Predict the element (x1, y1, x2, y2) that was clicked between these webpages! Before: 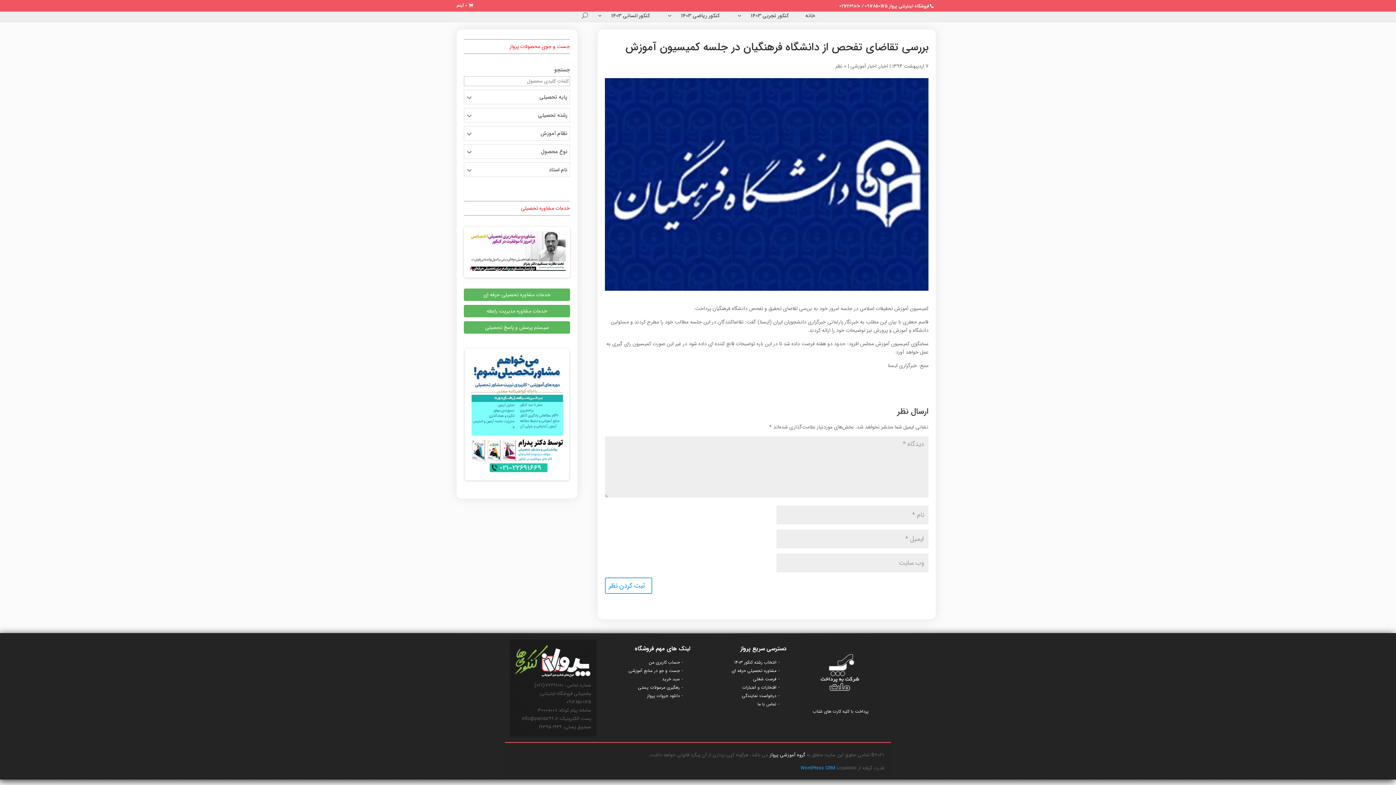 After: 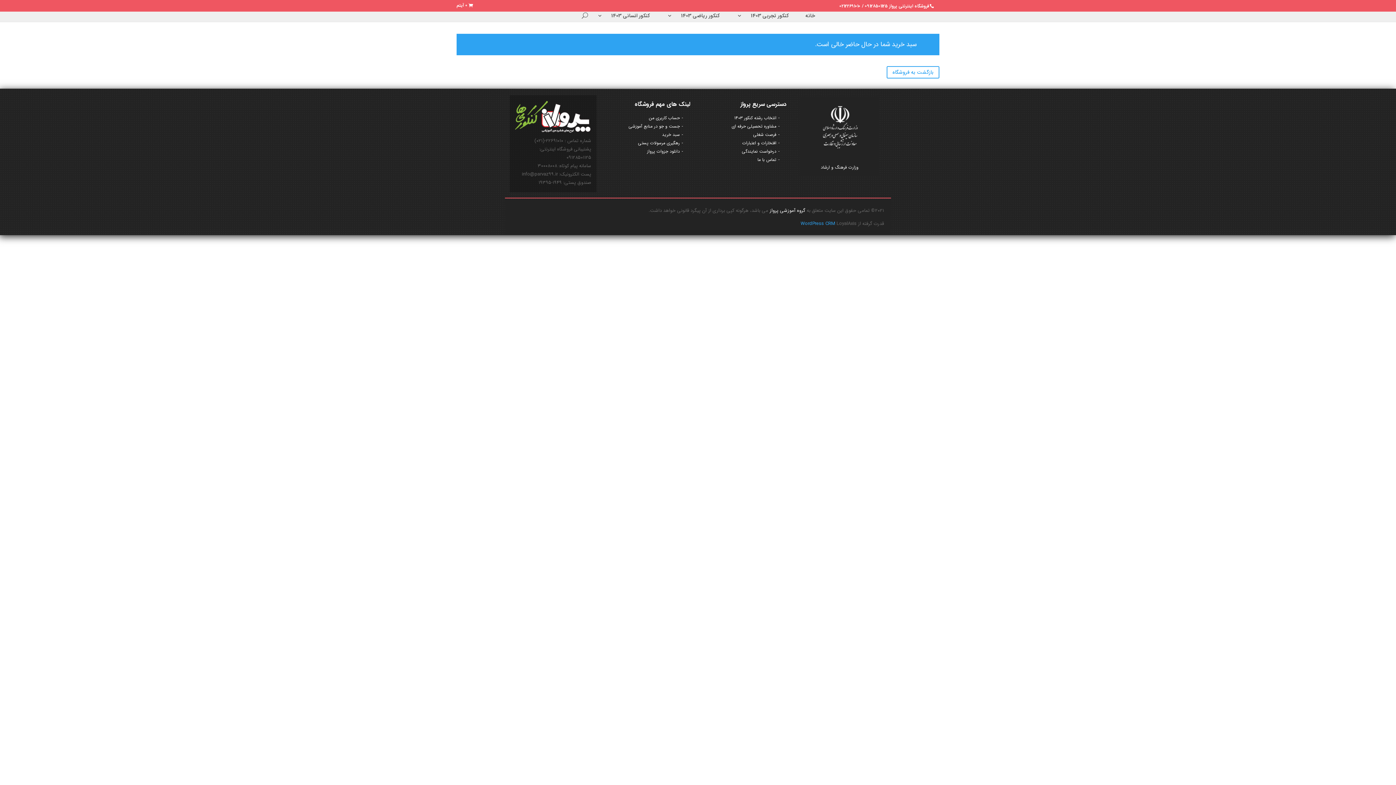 Action: label: سبد خرید bbox: (662, 675, 682, 682)